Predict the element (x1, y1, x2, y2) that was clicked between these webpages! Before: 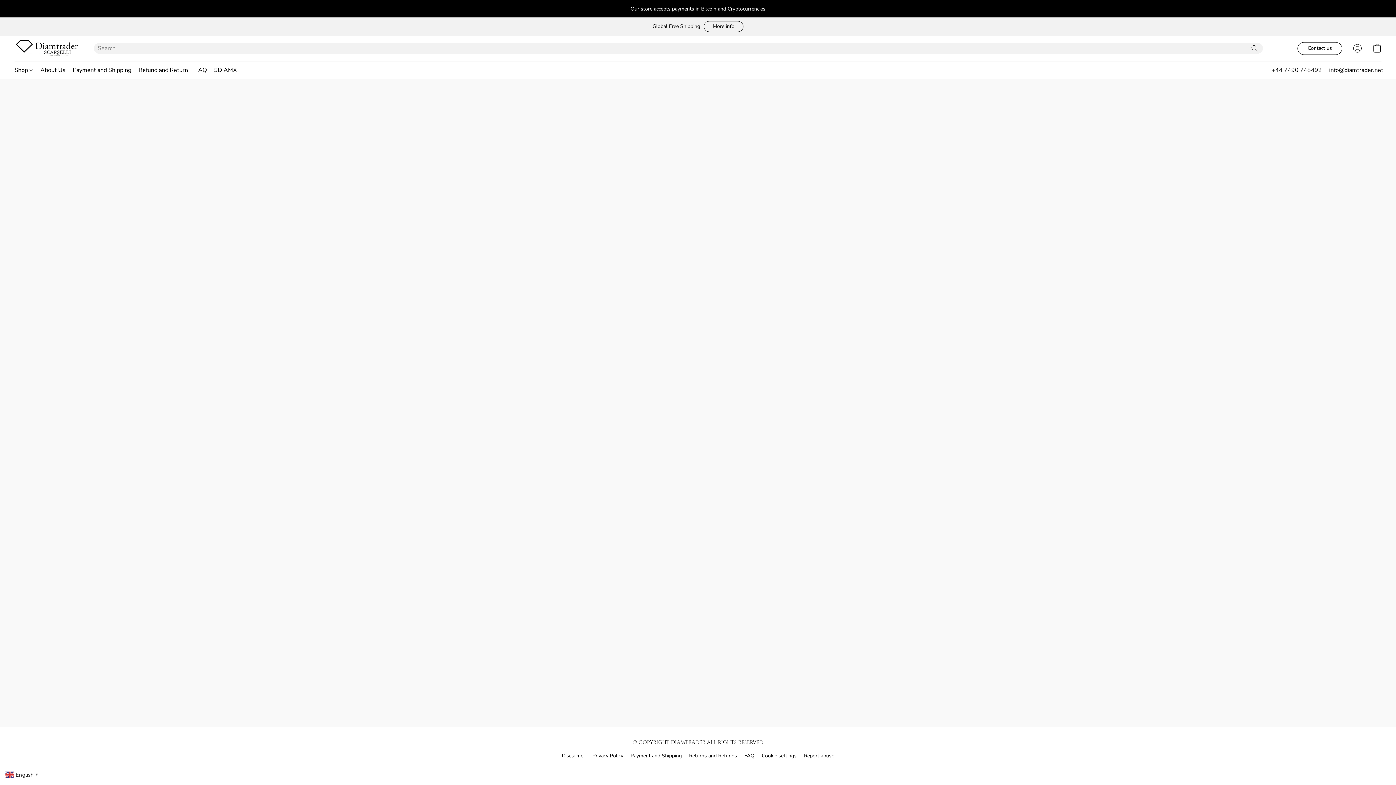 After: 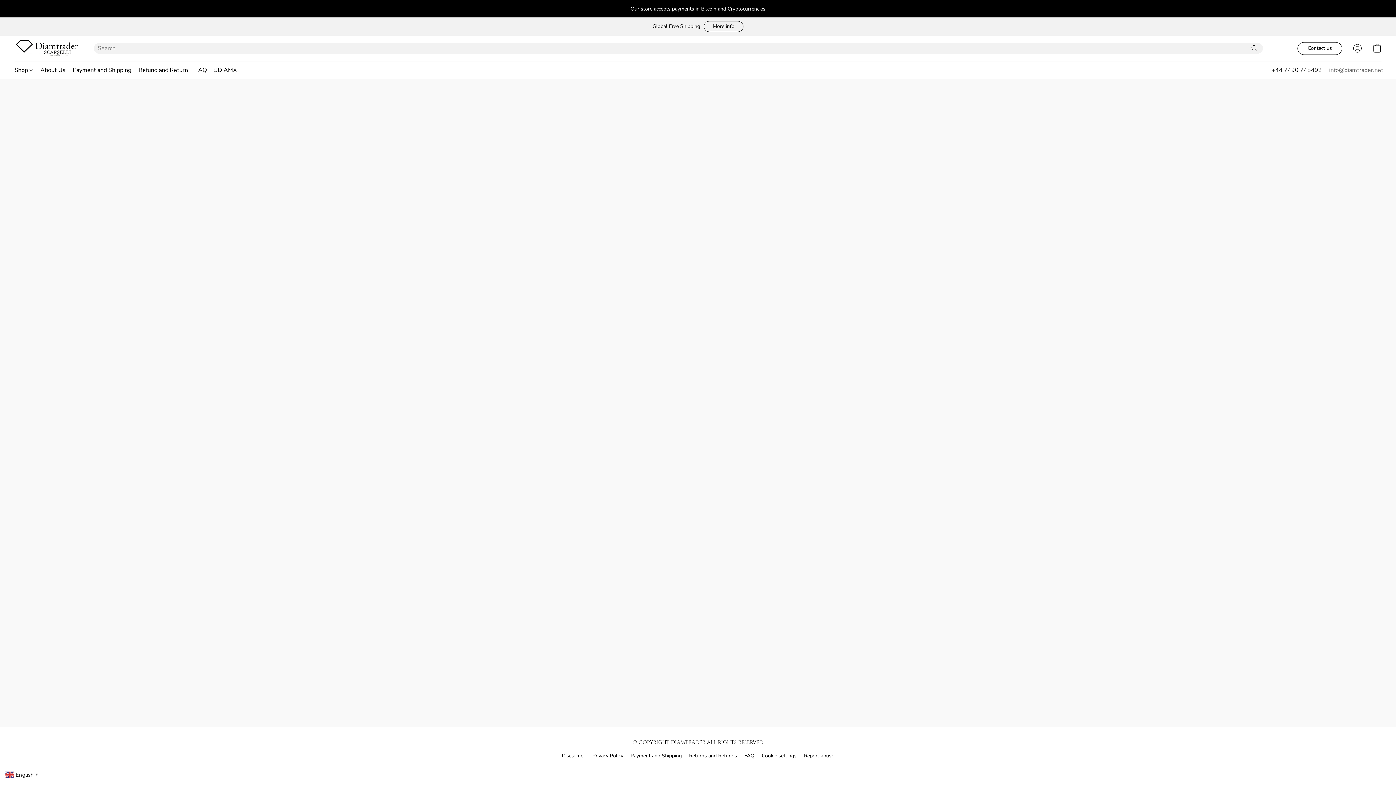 Action: label: Compose an email to the store bbox: (1329, 65, 1383, 75)